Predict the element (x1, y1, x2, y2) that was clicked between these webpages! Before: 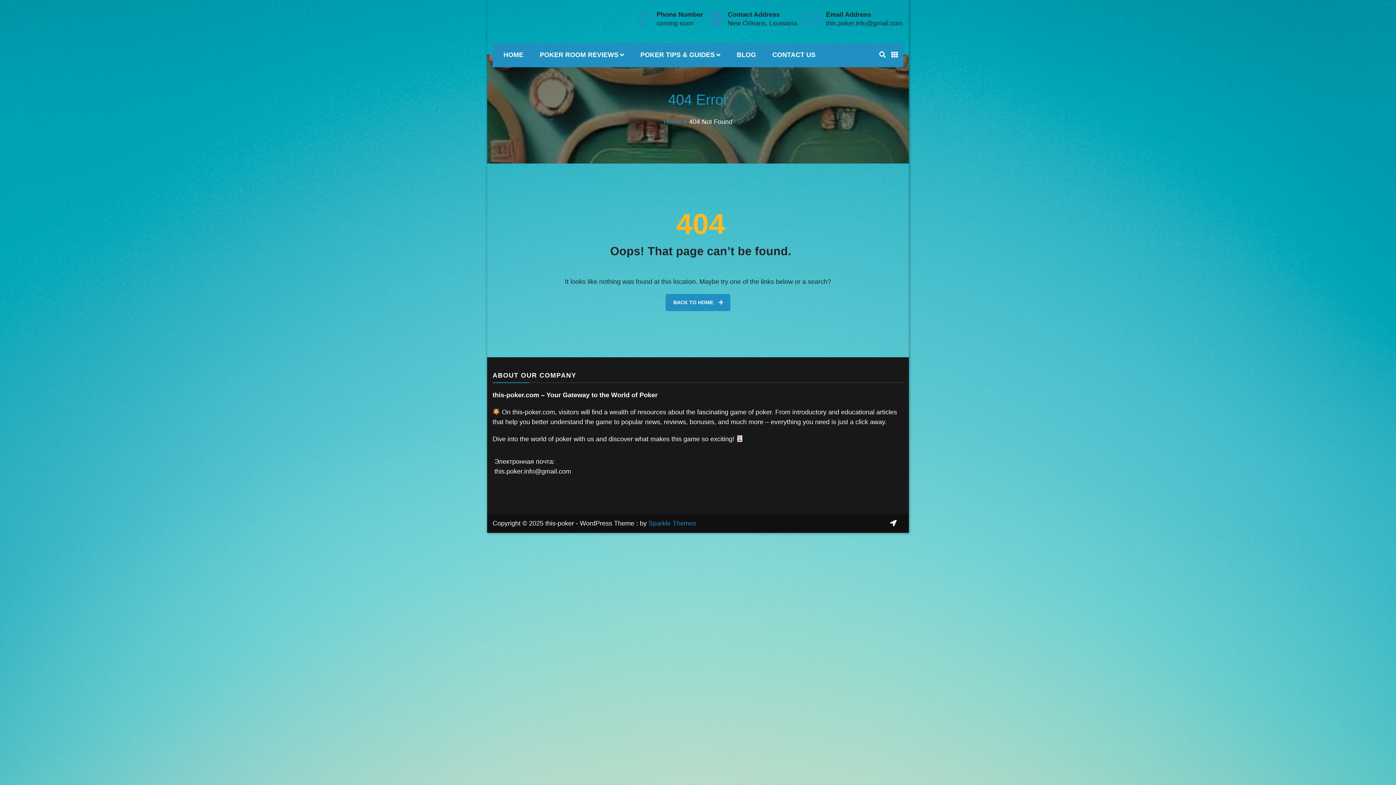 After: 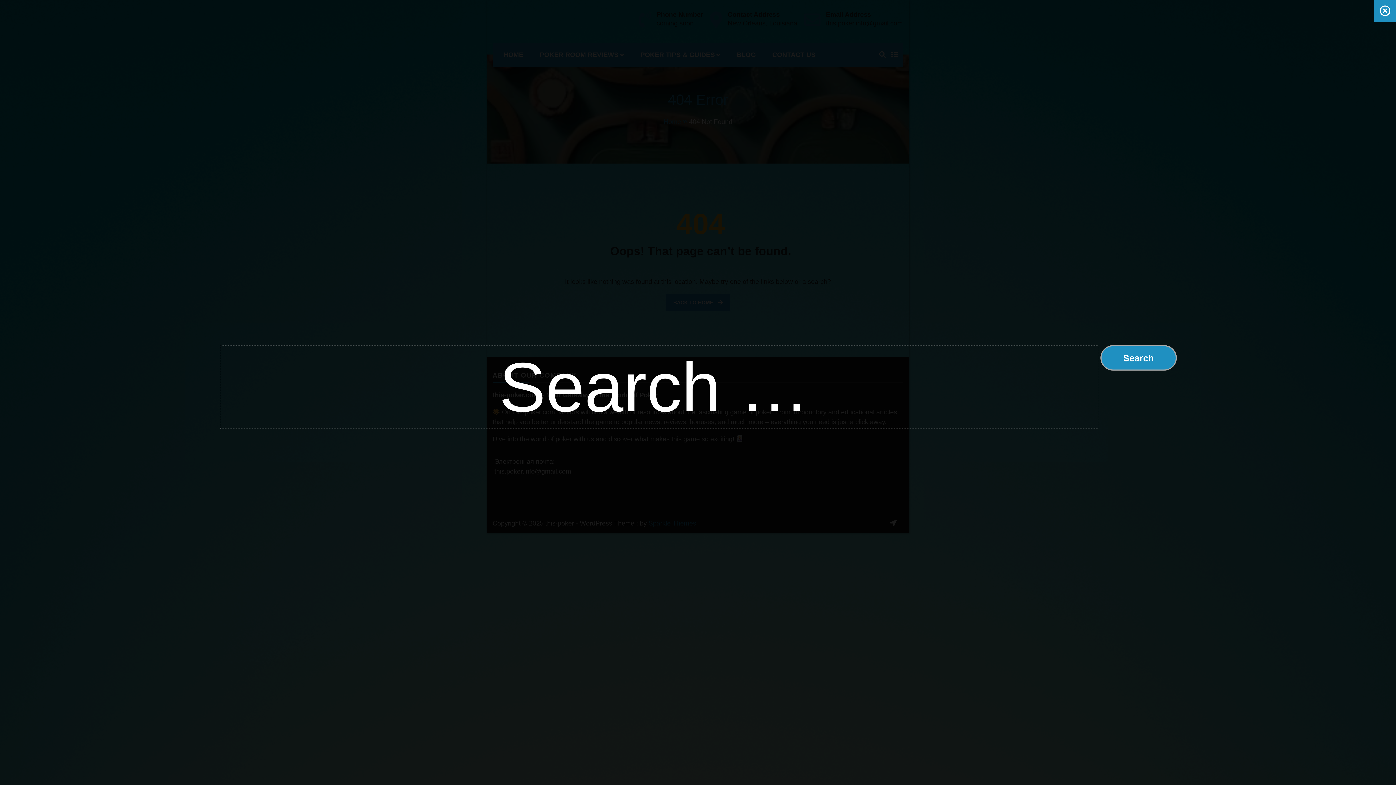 Action: bbox: (872, 46, 886, 63)